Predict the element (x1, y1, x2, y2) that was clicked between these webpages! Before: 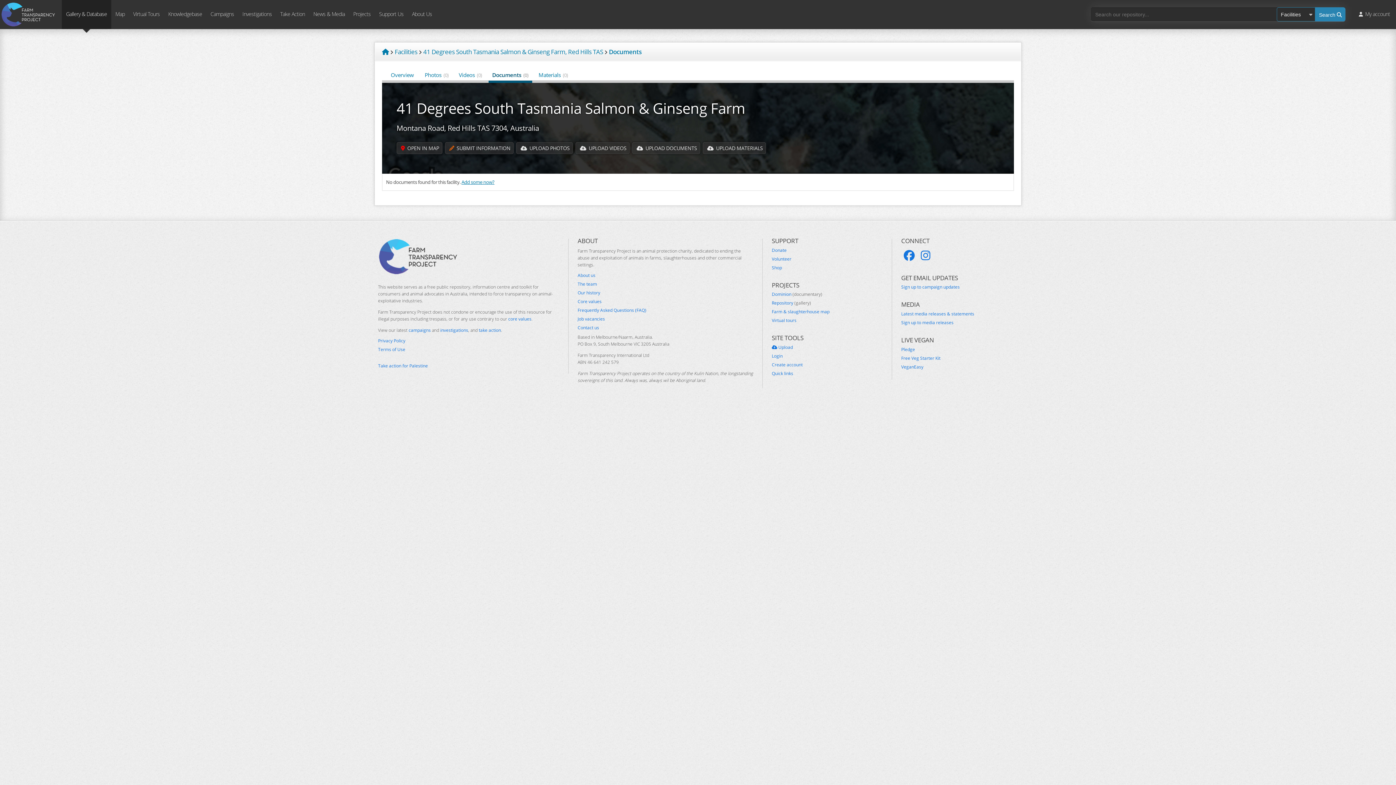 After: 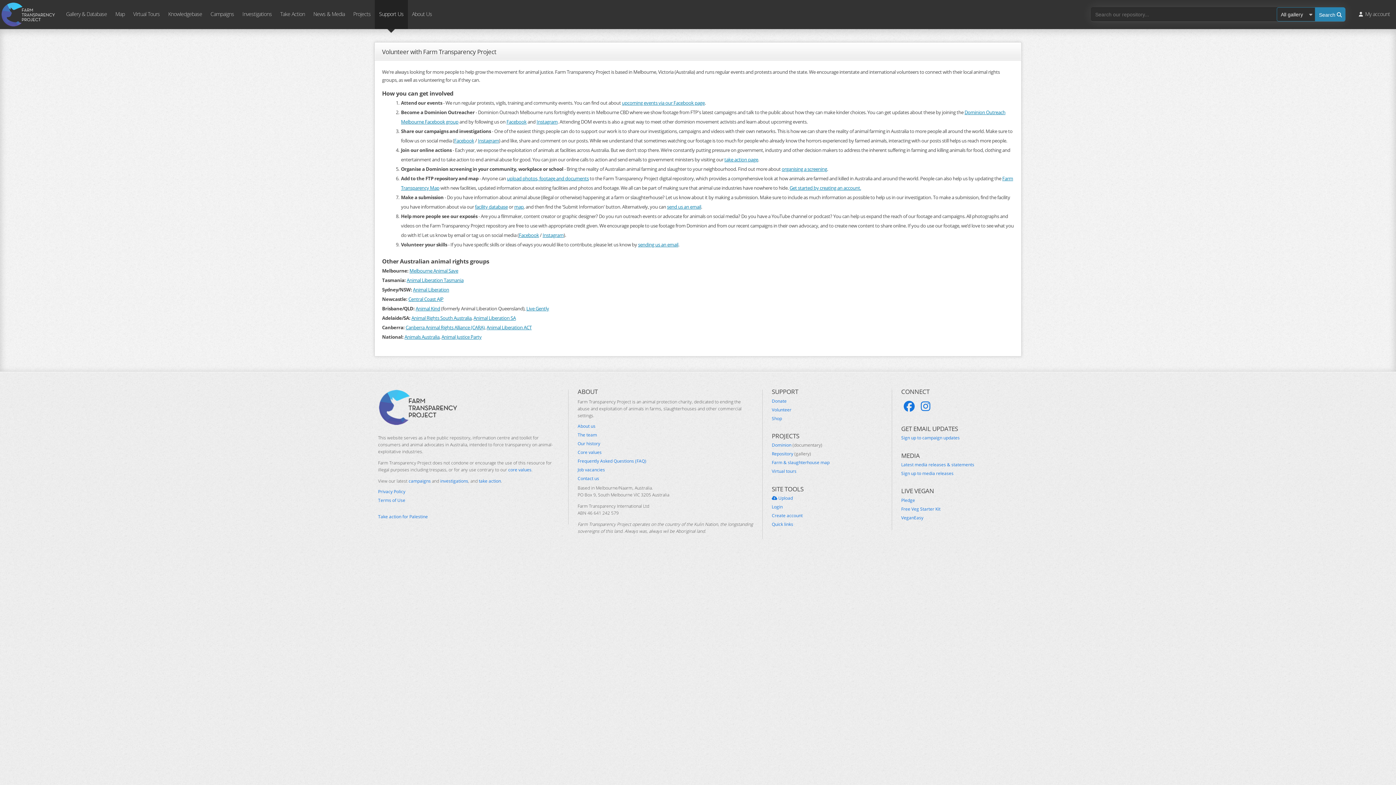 Action: bbox: (772, 256, 882, 262) label: Volunteer